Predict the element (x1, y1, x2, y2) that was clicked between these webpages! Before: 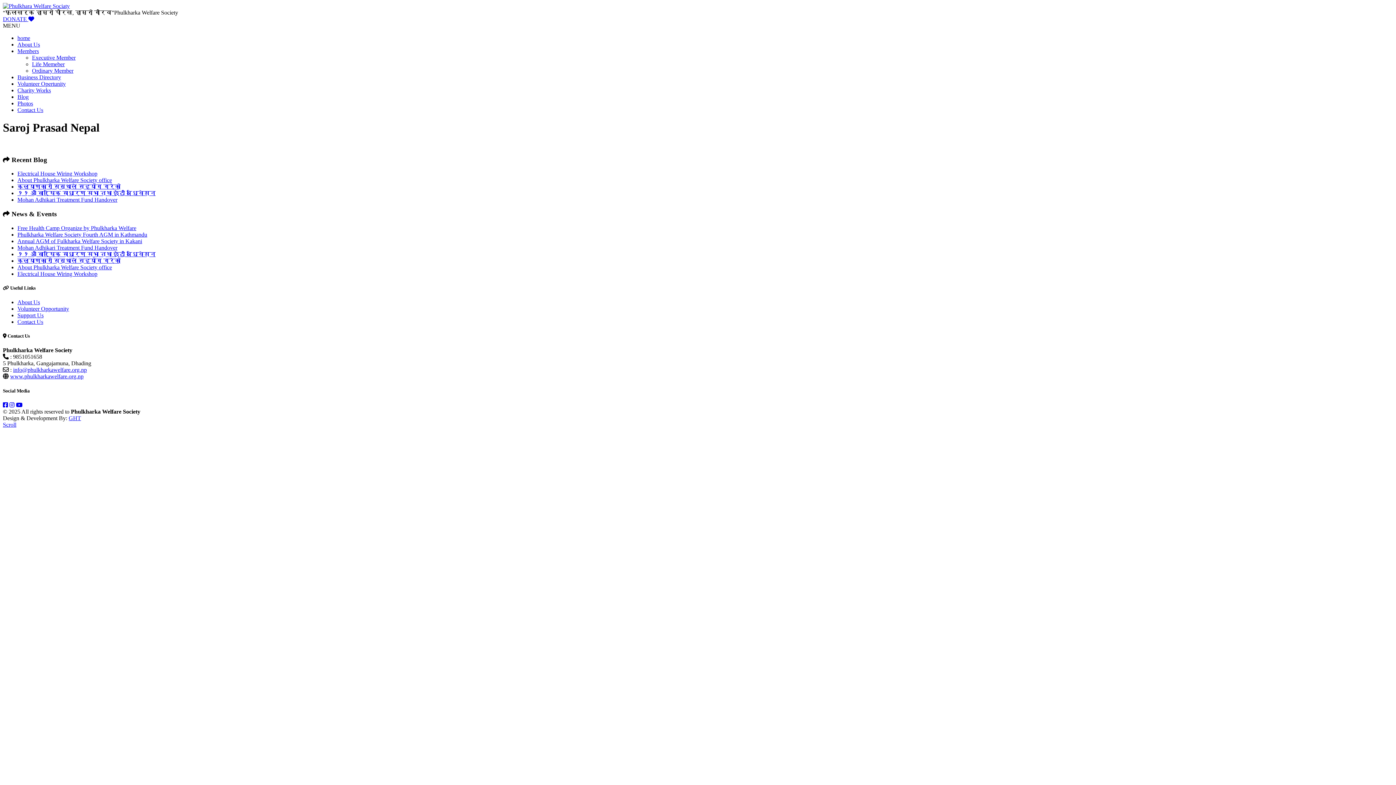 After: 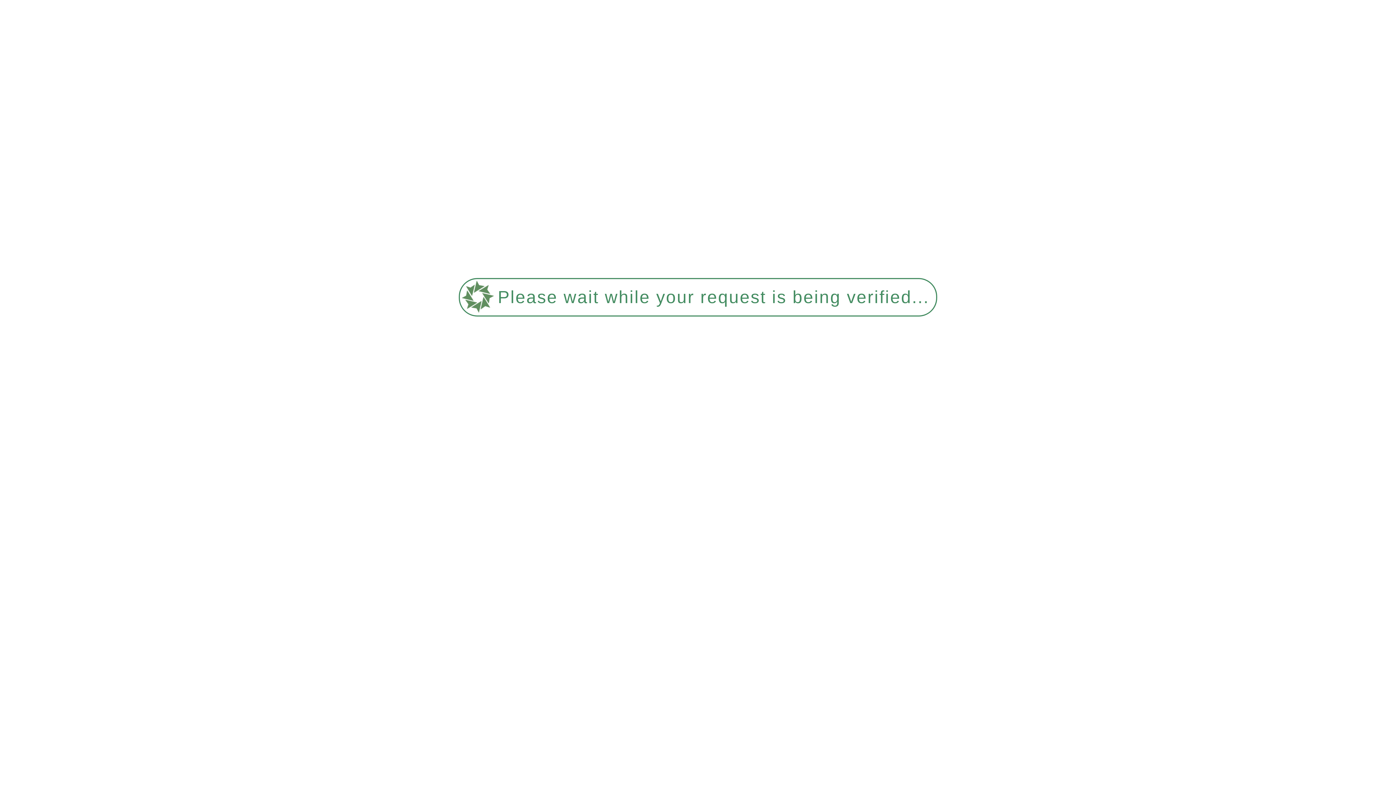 Action: label: Photos bbox: (17, 100, 33, 106)